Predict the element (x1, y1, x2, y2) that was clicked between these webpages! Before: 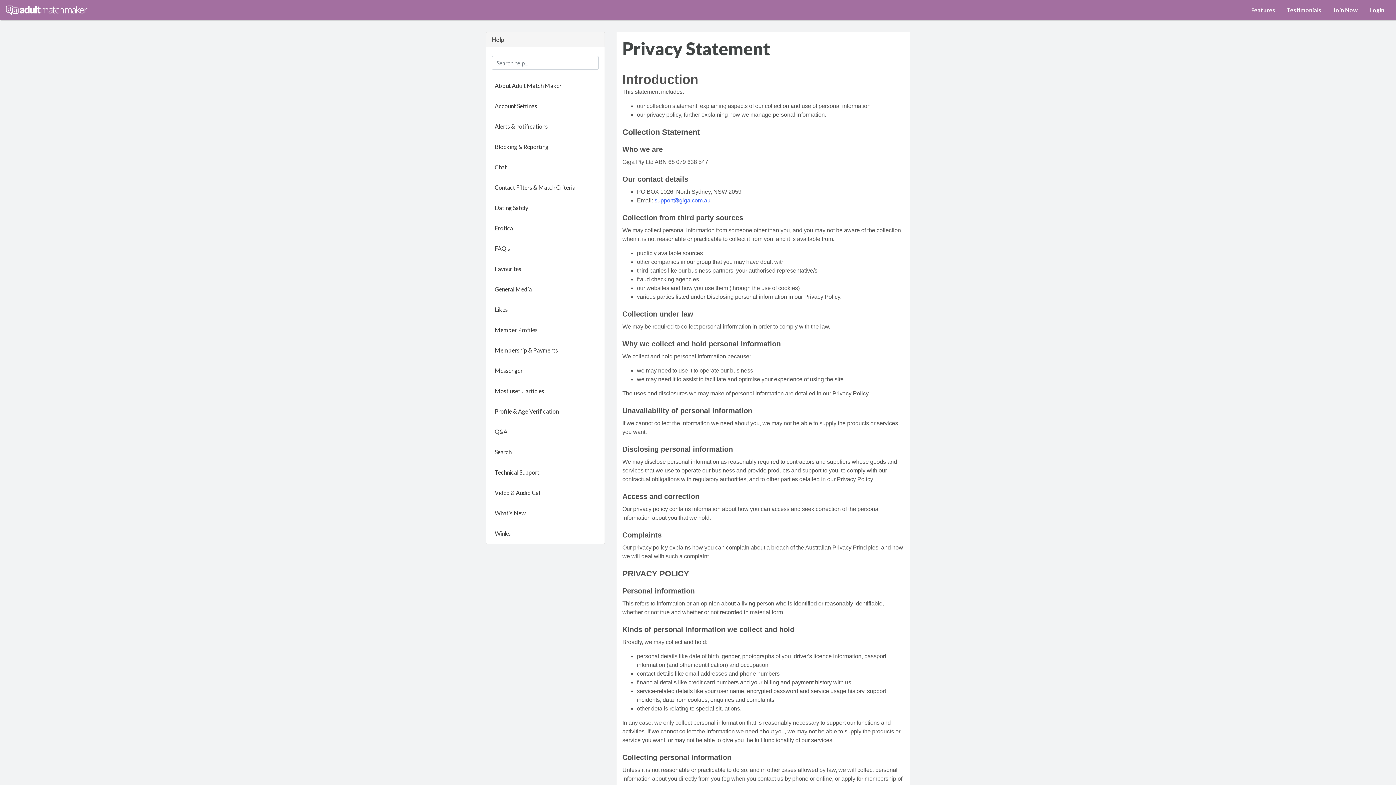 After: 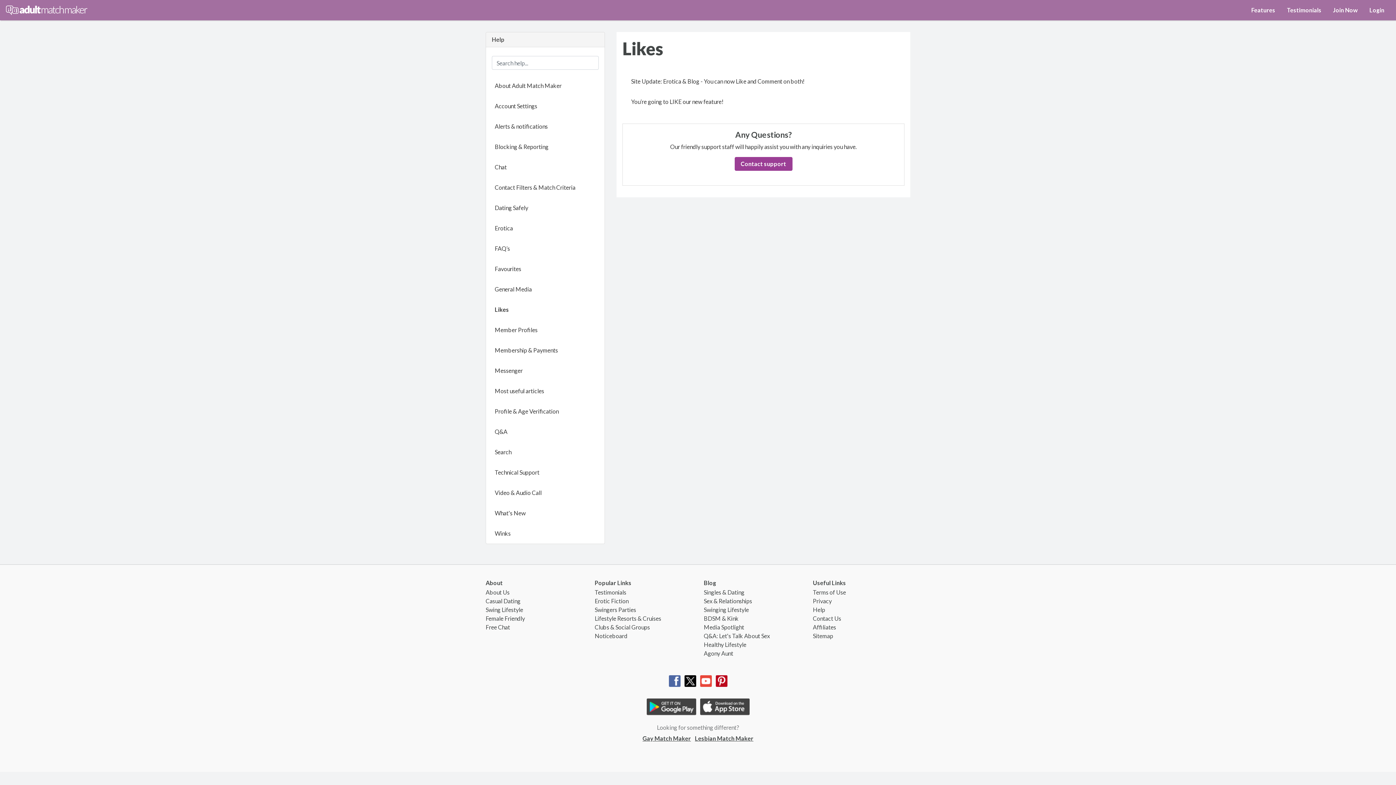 Action: label: Likes bbox: (492, 302, 598, 317)